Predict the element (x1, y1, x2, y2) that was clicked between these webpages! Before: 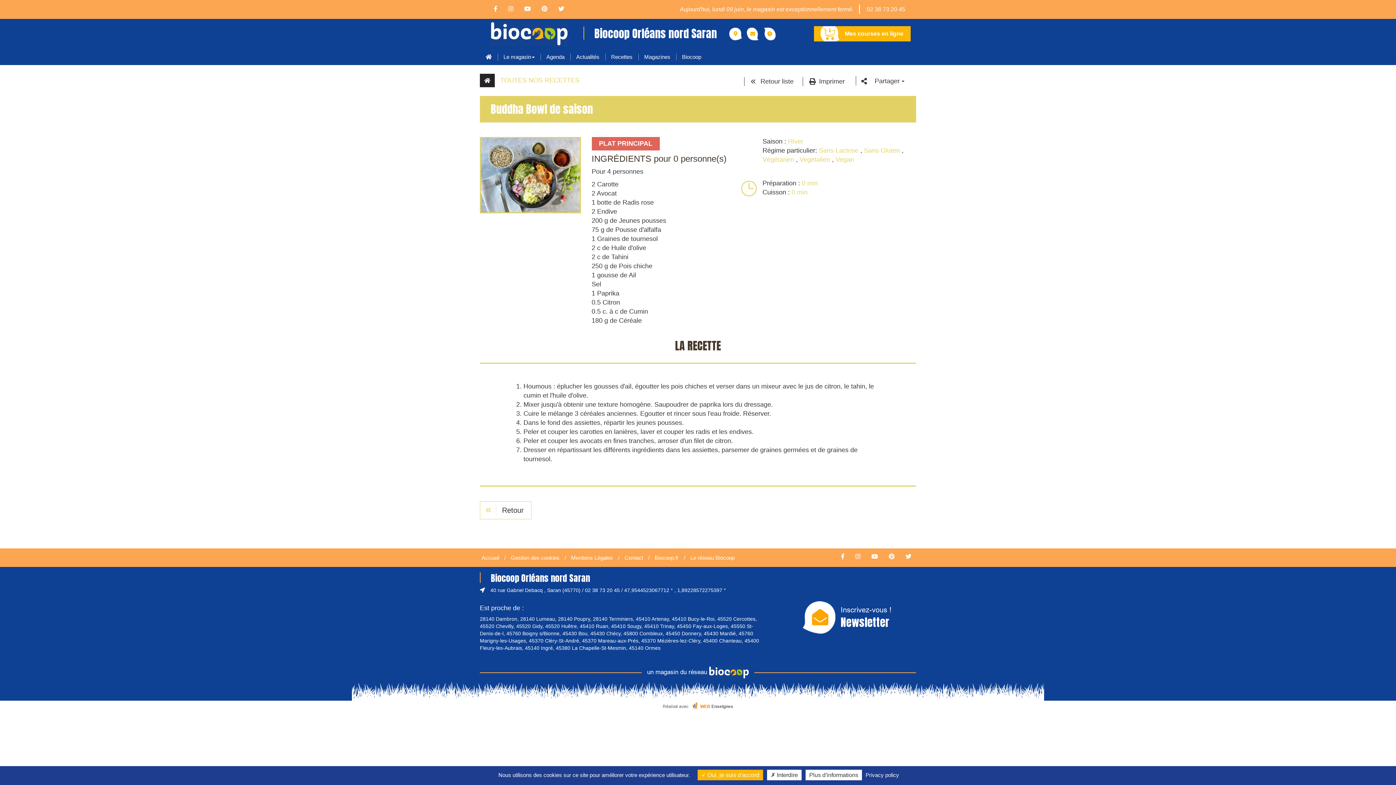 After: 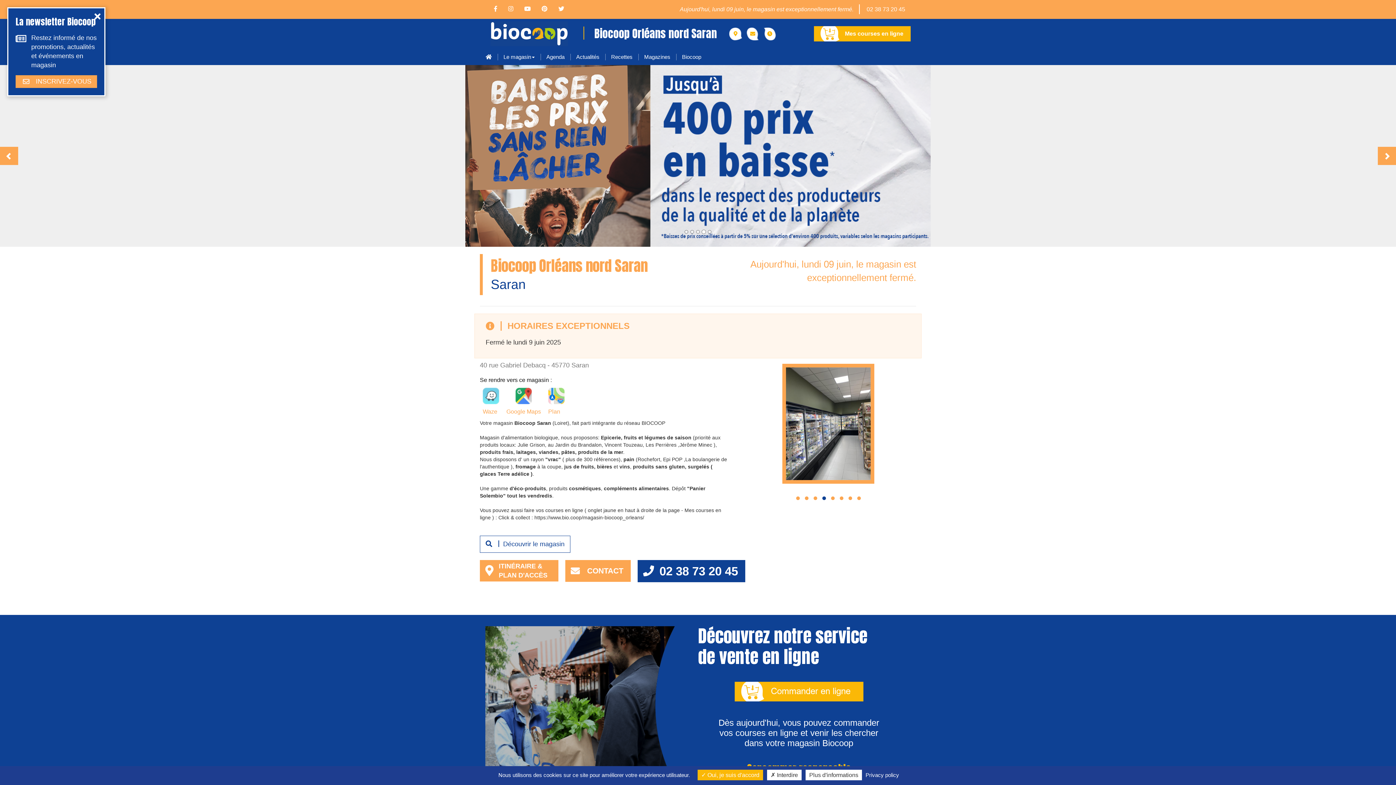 Action: bbox: (481, 554, 499, 561) label: Accueil